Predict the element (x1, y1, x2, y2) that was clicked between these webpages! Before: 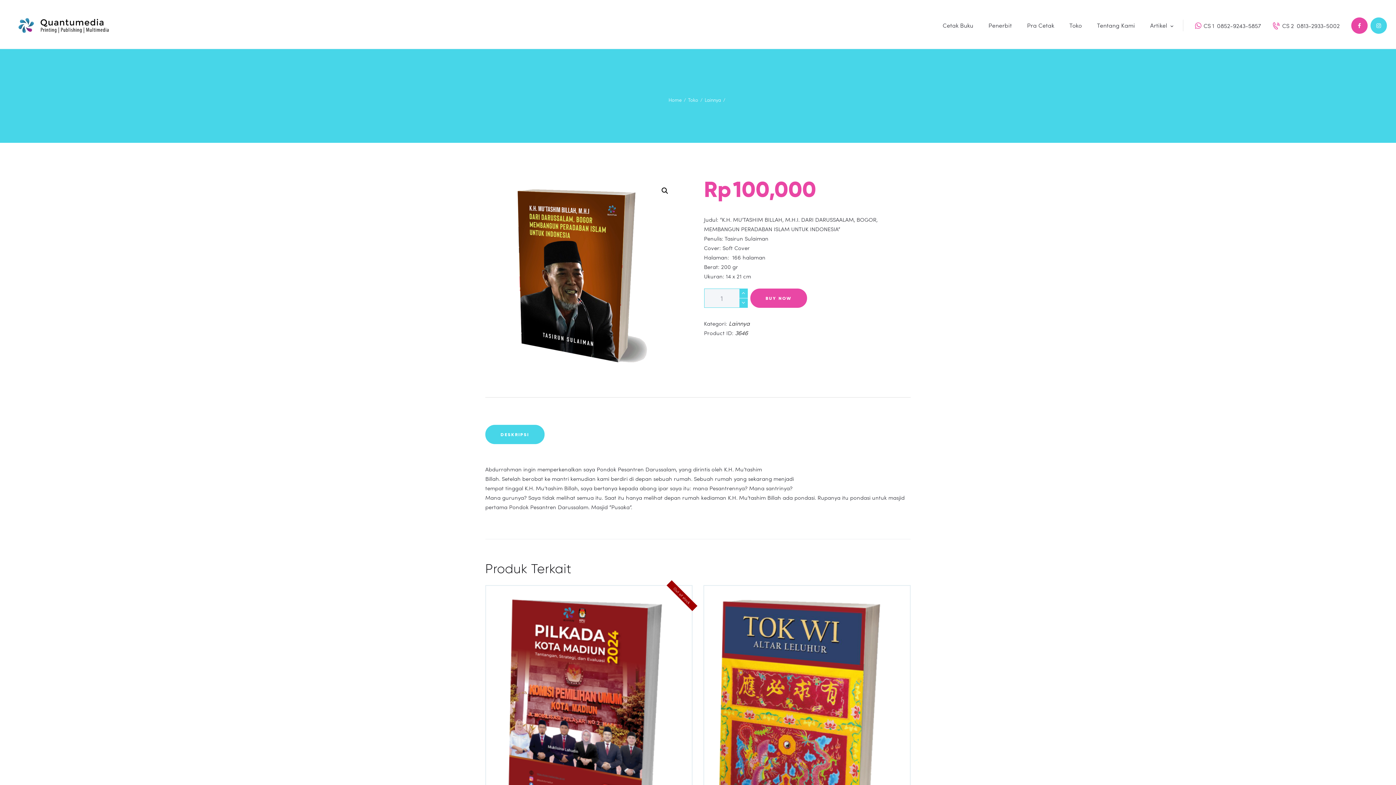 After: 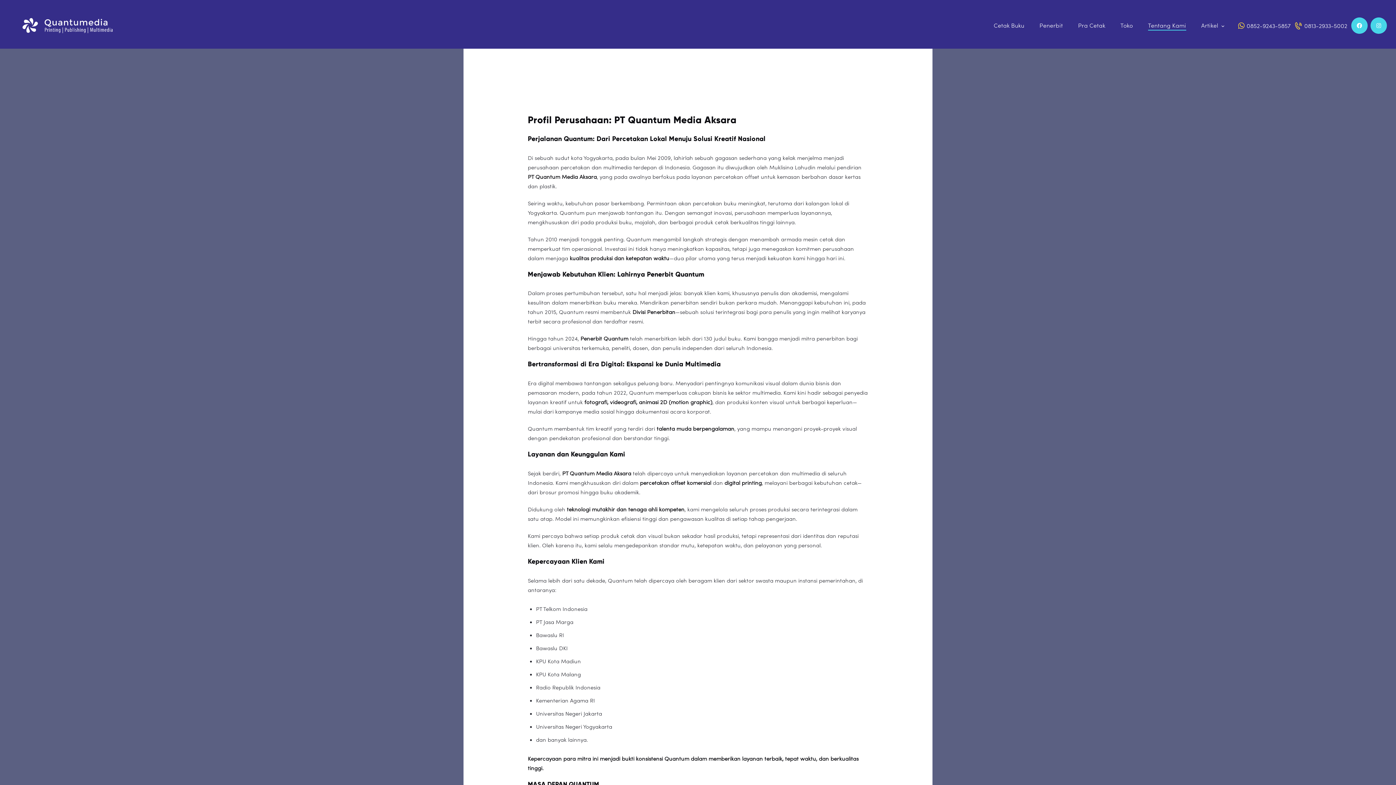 Action: label: Tentang Kami bbox: (1089, 19, 1142, 31)